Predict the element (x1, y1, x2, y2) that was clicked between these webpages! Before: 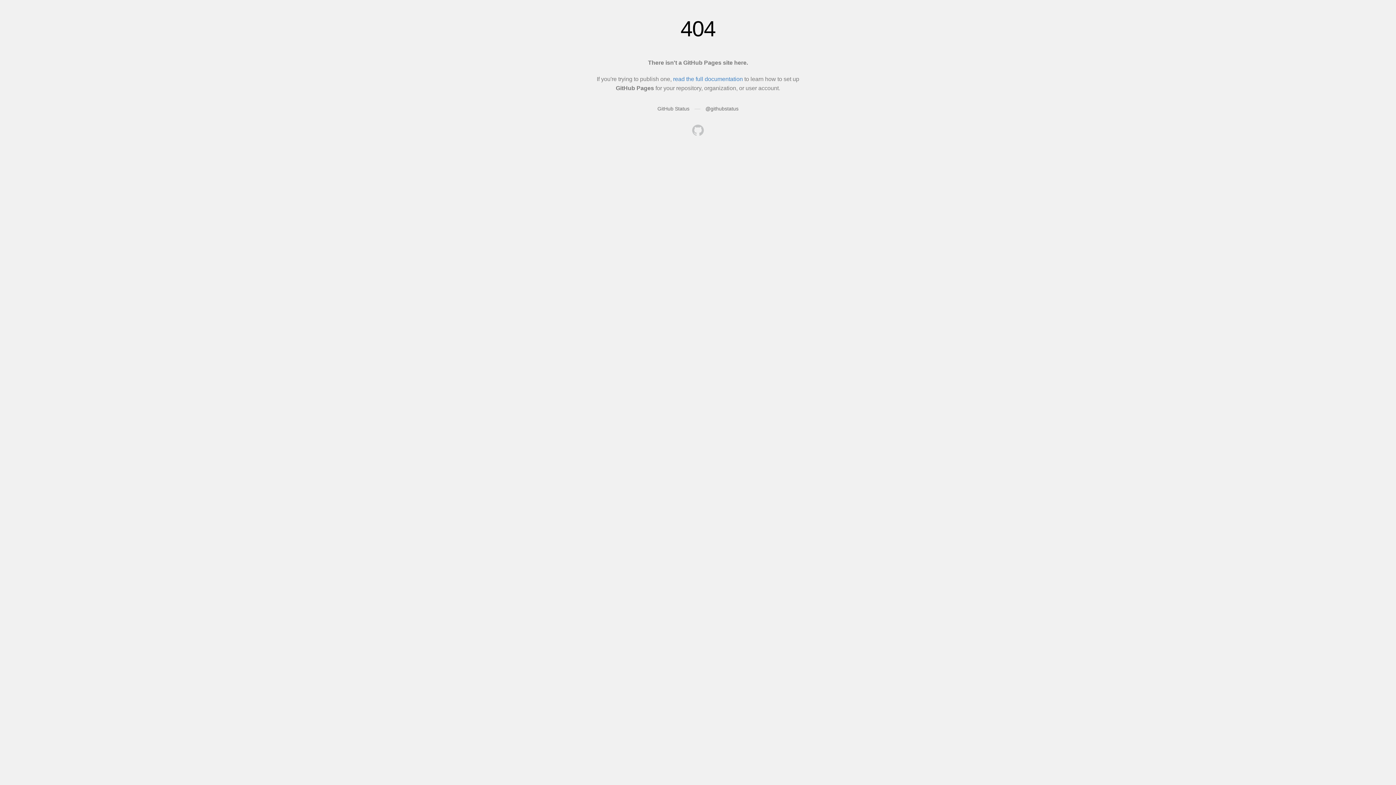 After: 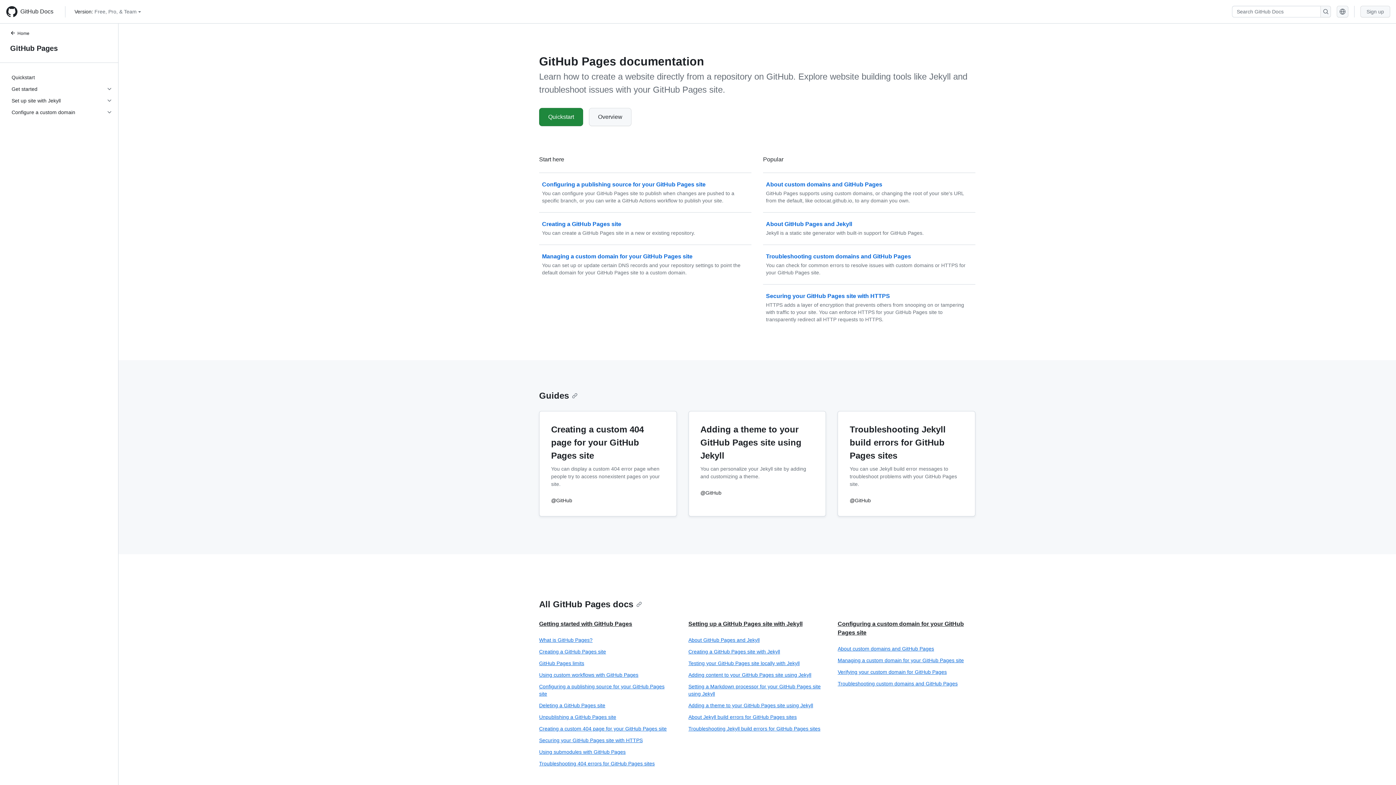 Action: label: read the full documentation bbox: (673, 76, 743, 82)